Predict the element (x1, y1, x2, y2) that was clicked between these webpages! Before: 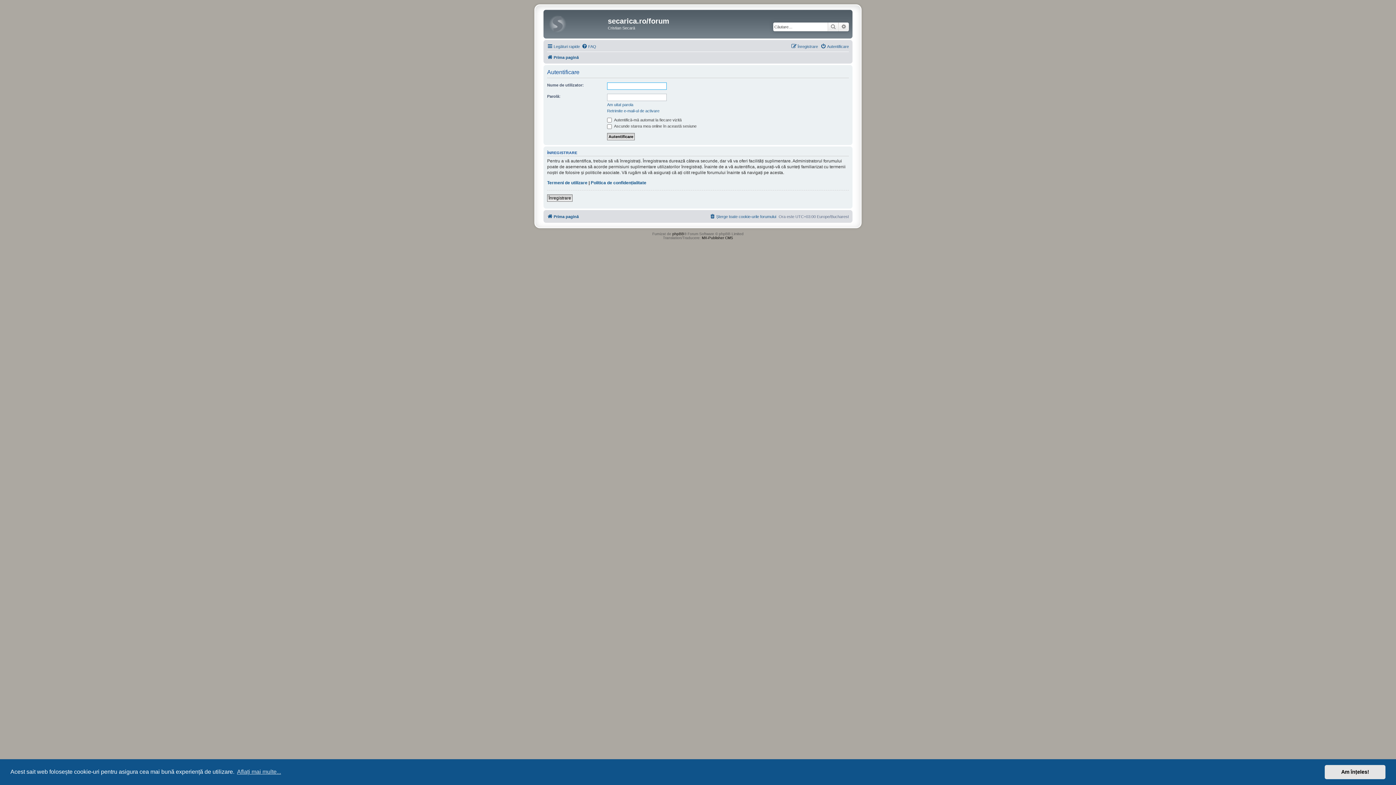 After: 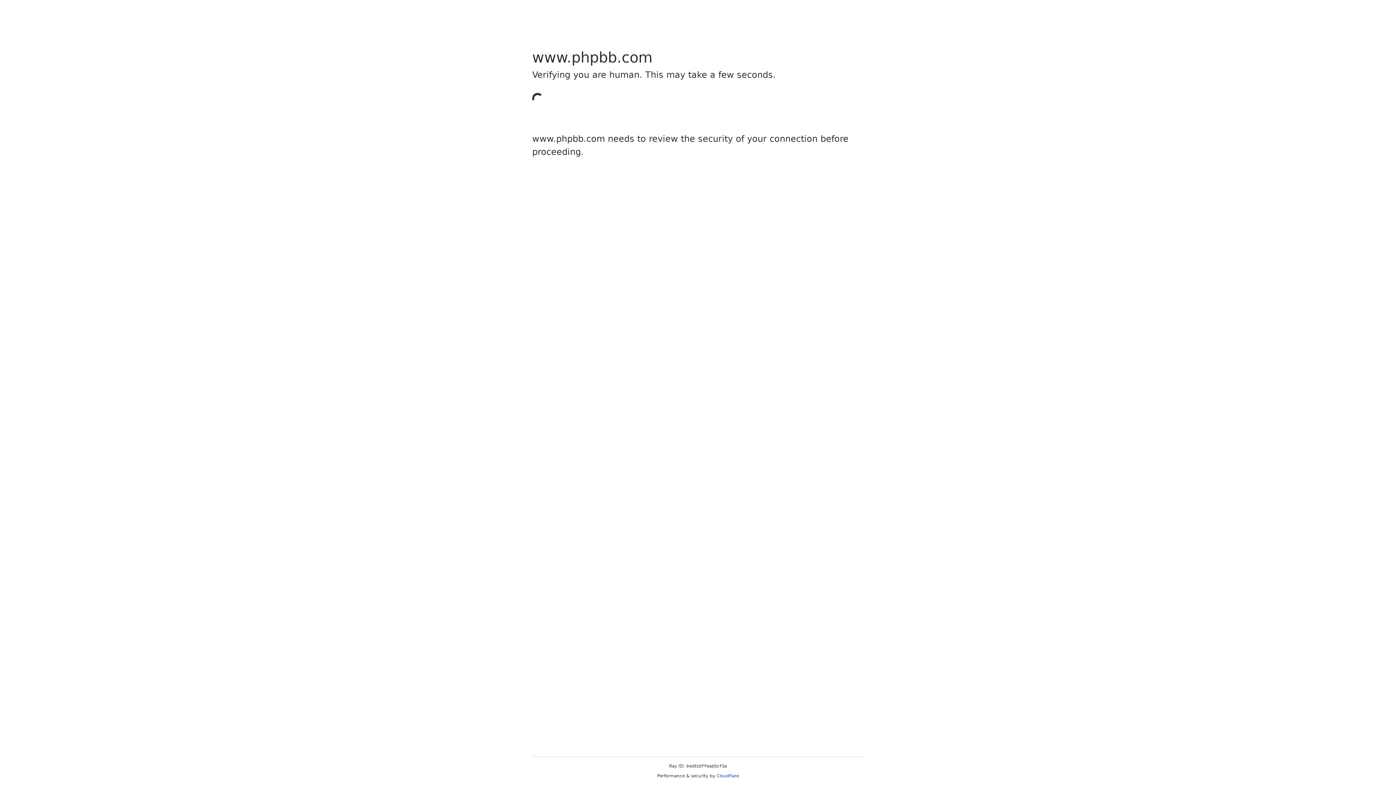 Action: bbox: (672, 232, 684, 236) label: phpBB